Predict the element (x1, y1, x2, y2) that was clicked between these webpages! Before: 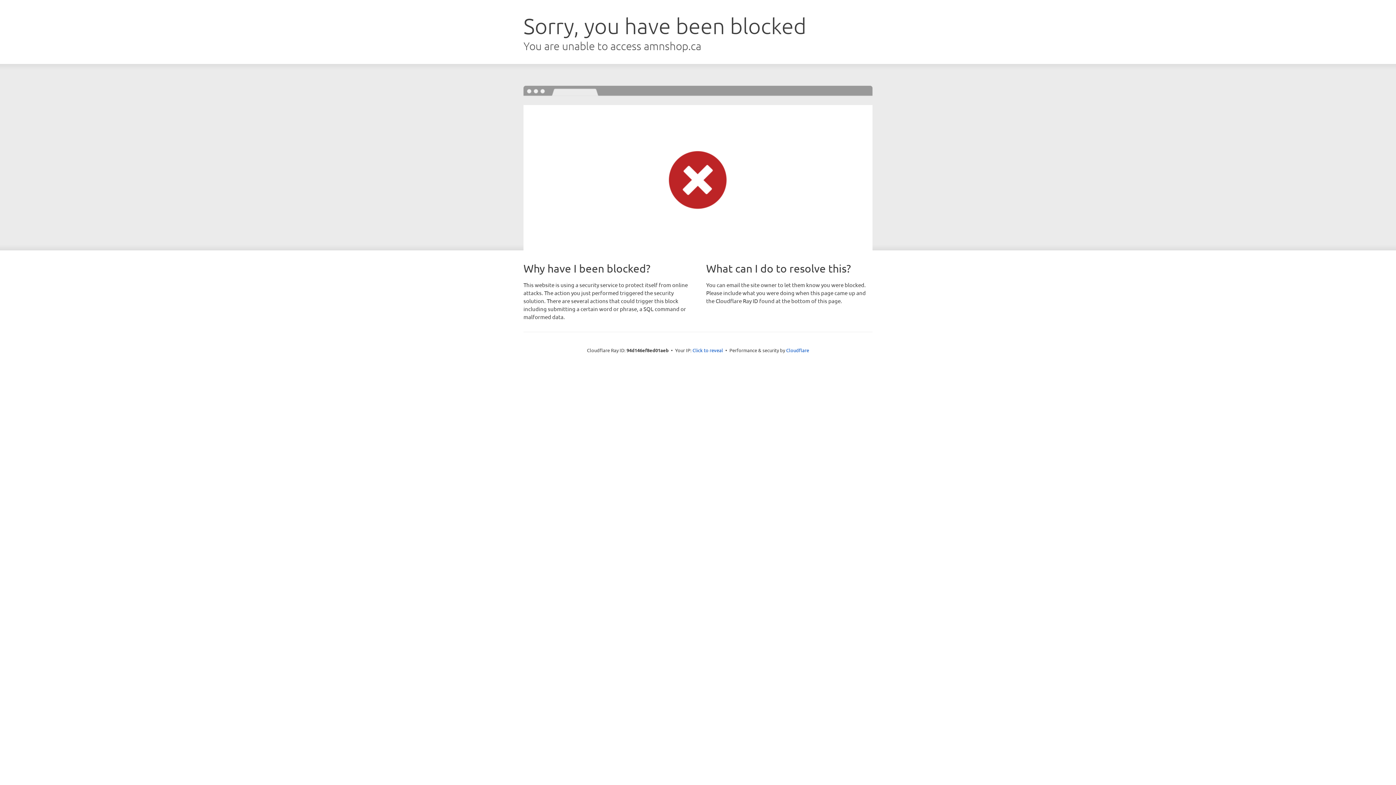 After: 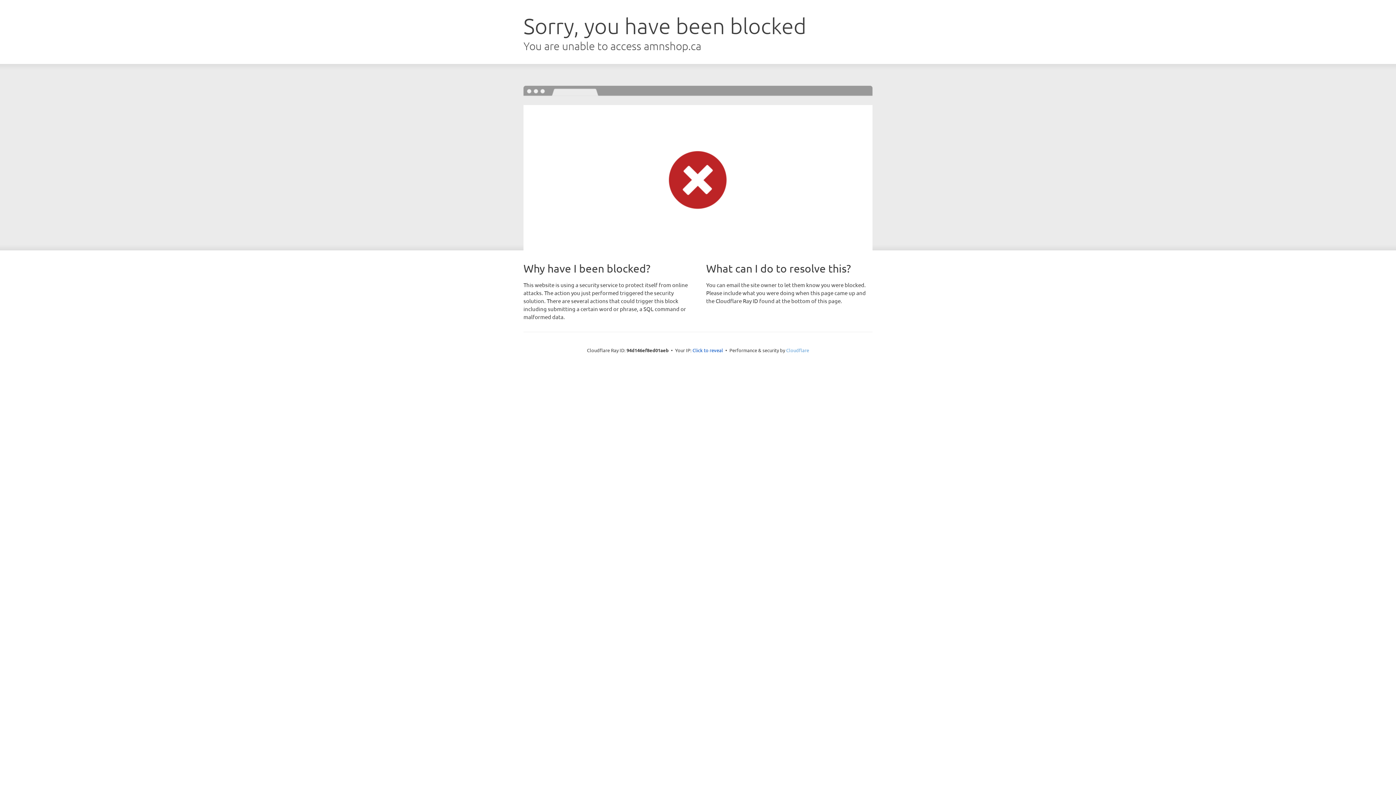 Action: label: Cloudflare bbox: (786, 347, 809, 353)